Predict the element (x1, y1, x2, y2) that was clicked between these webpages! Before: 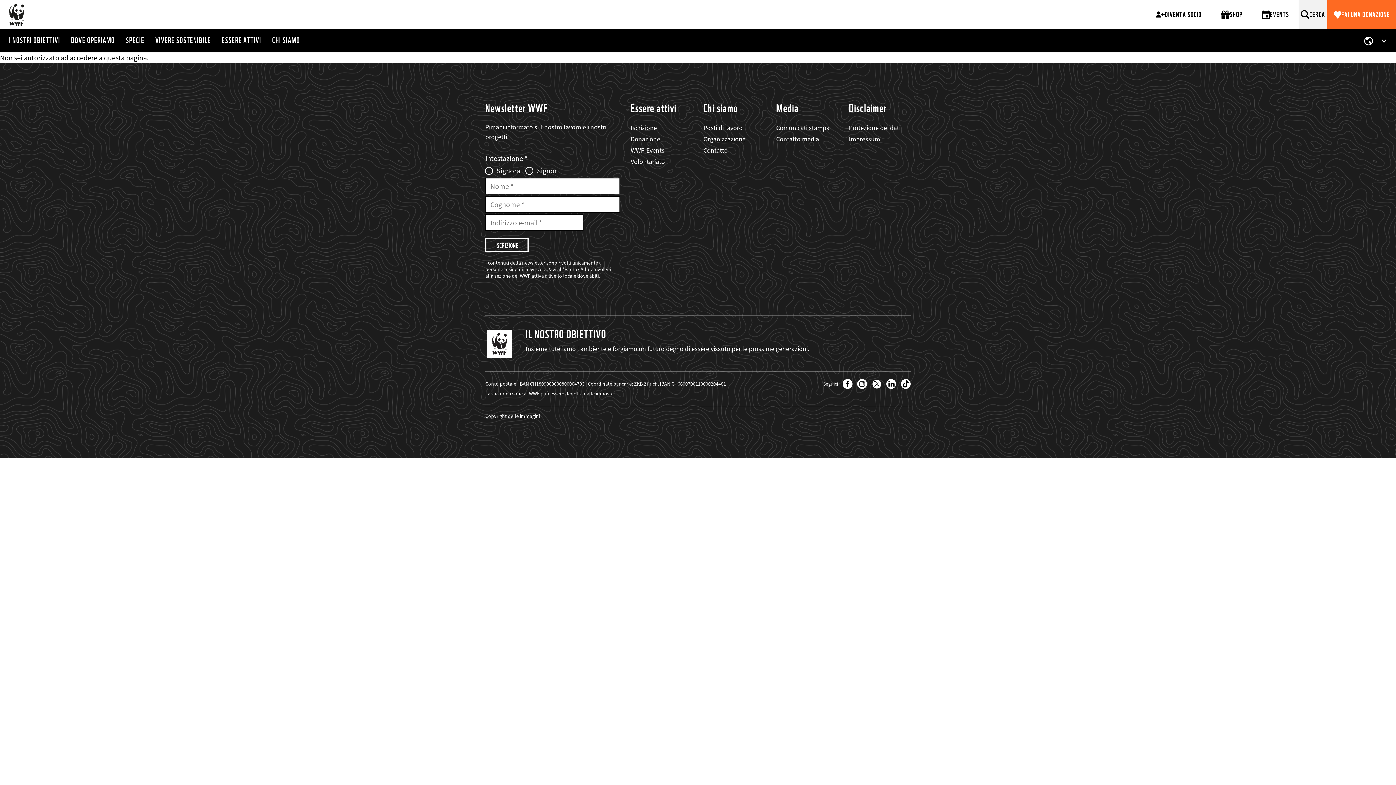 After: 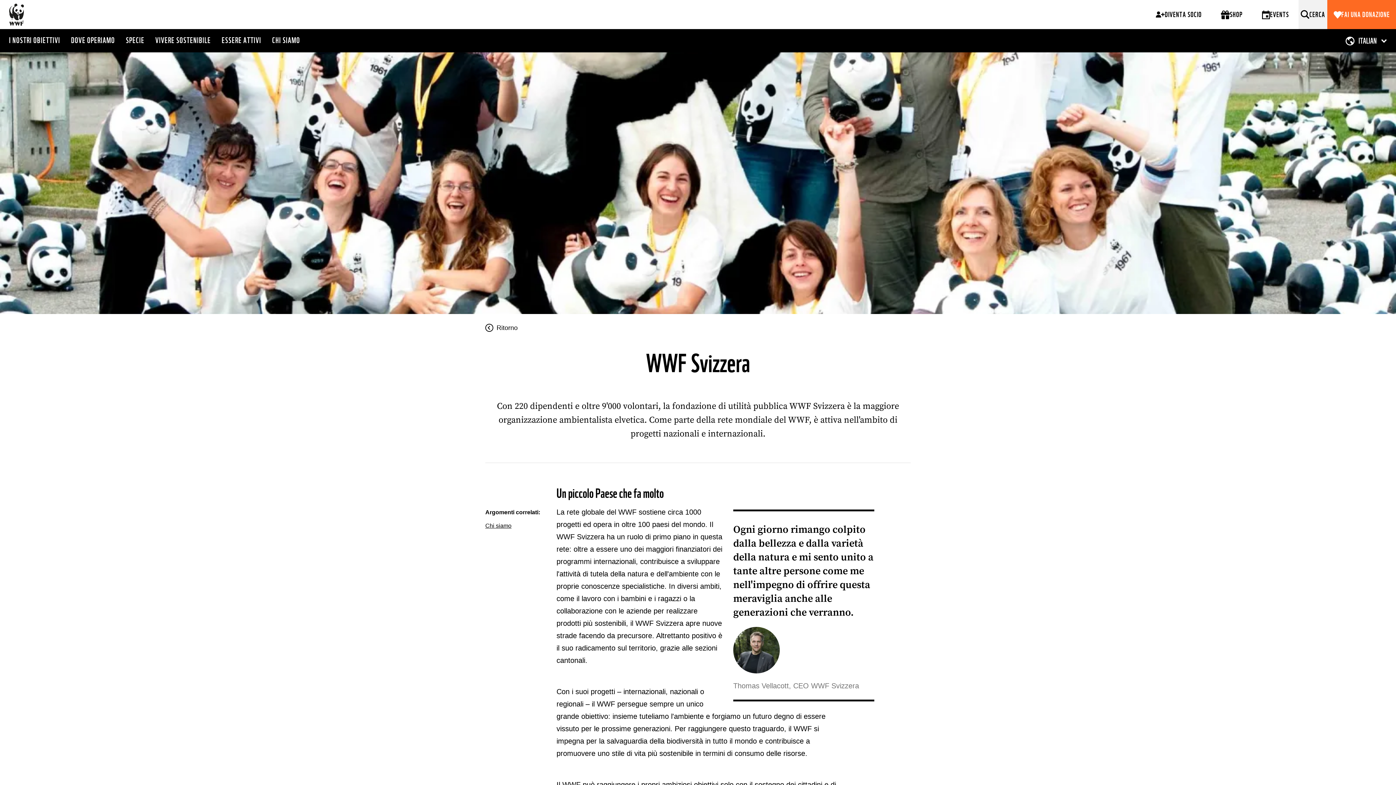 Action: bbox: (703, 134, 745, 143) label: Organizzazione